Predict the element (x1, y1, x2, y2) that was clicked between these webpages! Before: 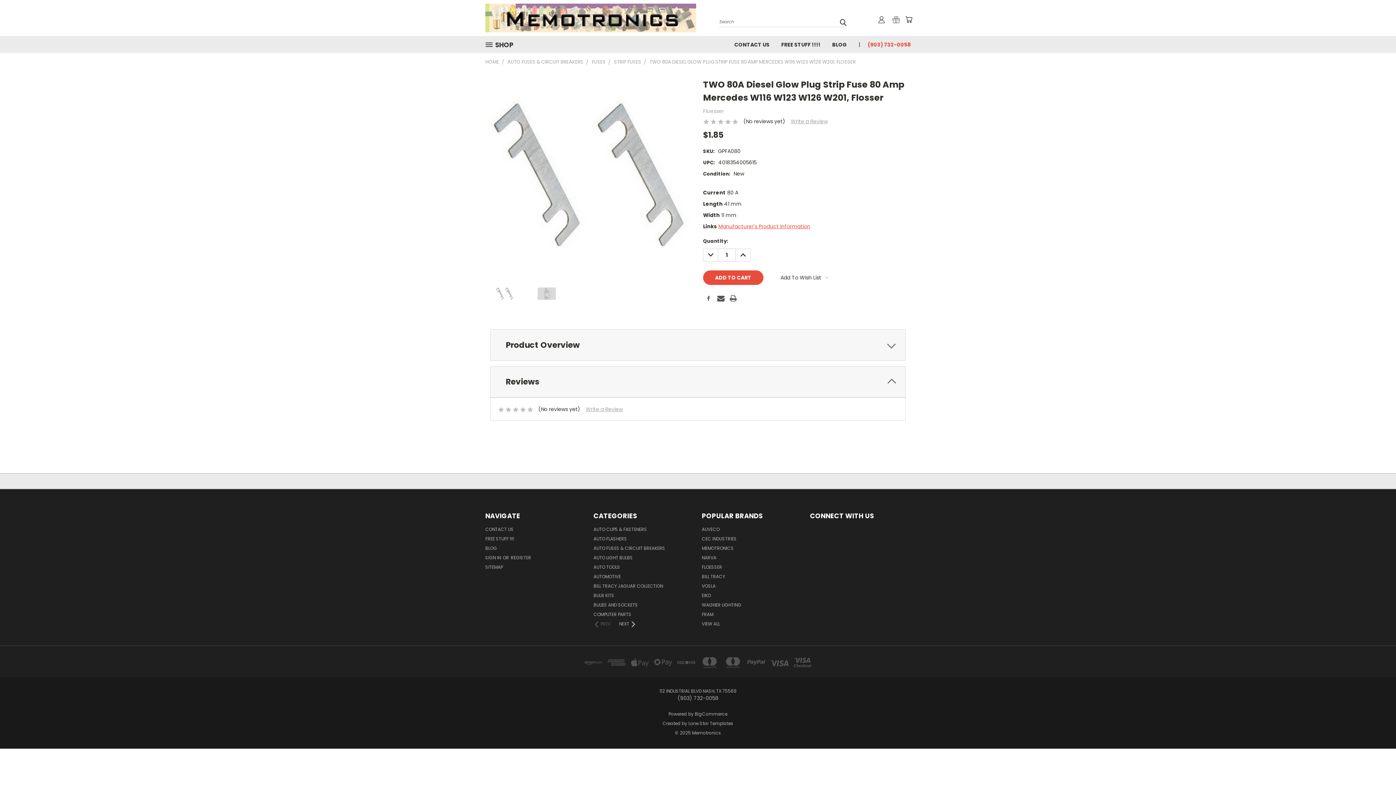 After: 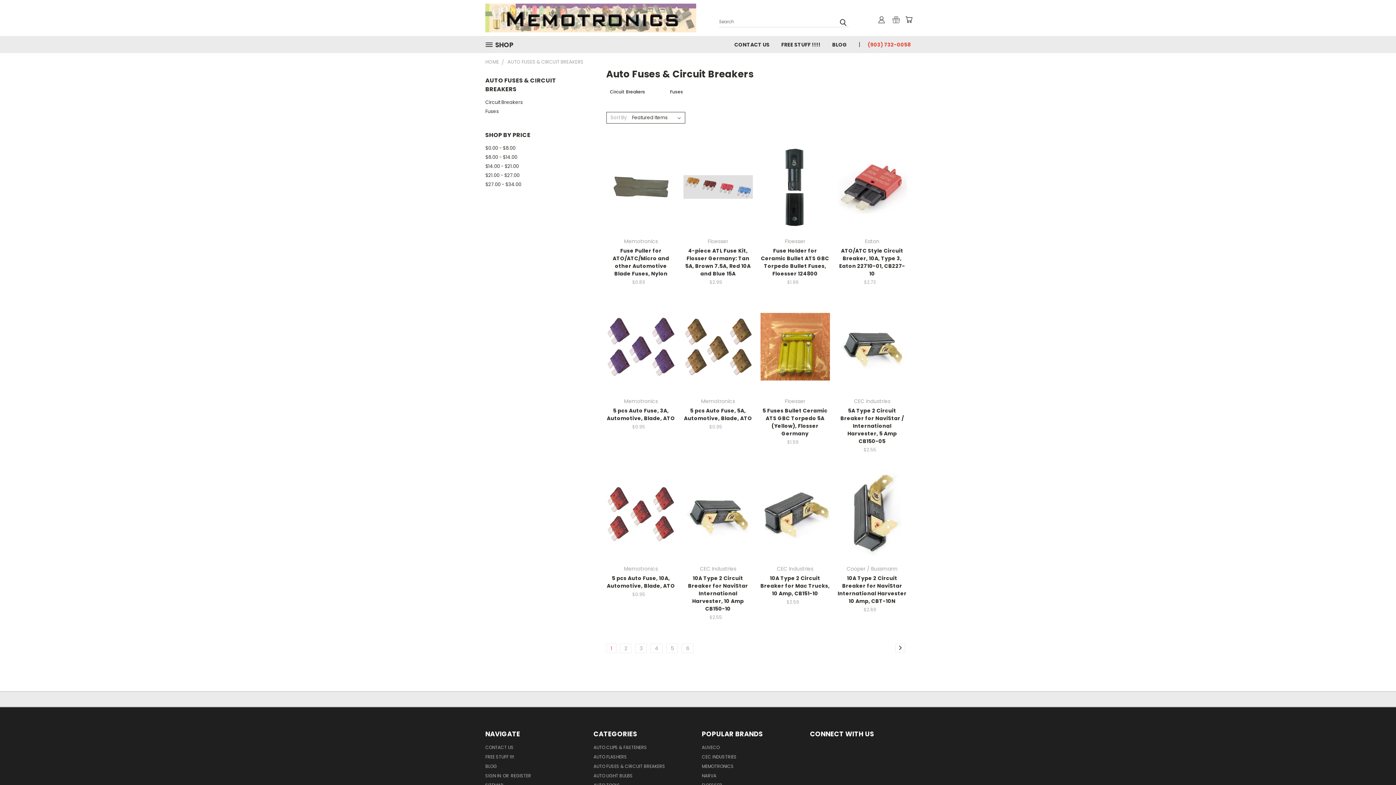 Action: bbox: (593, 545, 665, 554) label: AUTO FUSES & CIRCUIT BREAKERS